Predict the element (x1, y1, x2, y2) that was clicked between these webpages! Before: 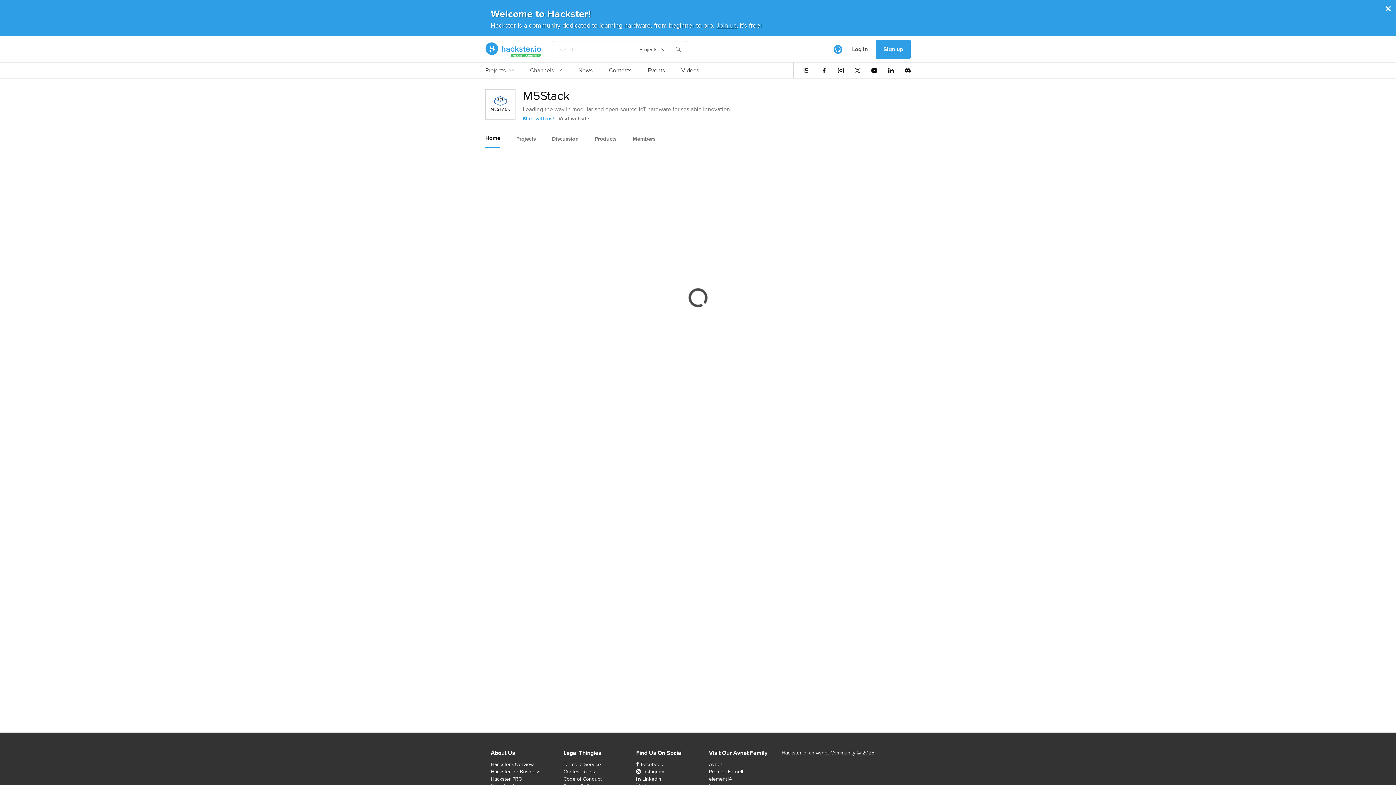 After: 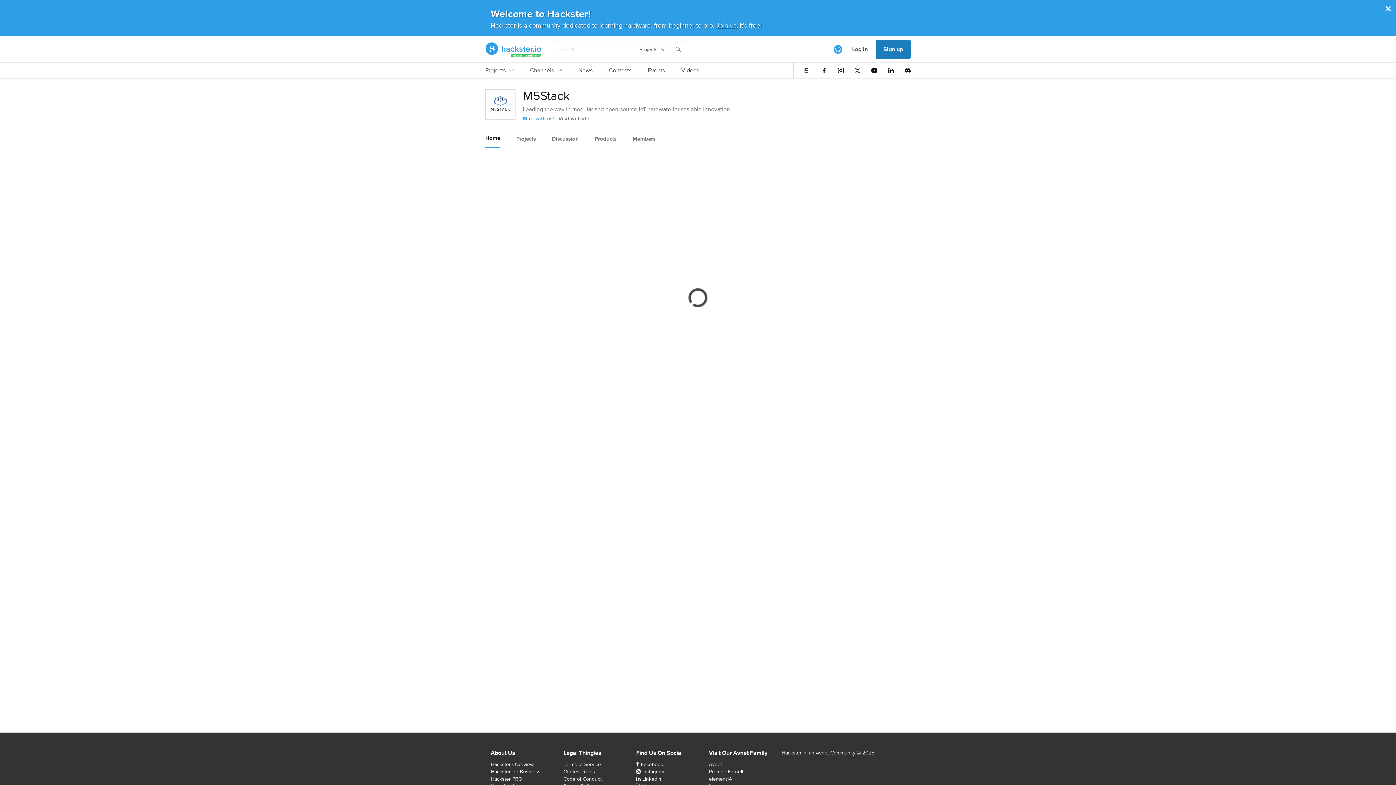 Action: label: Sign up bbox: (876, 39, 910, 58)